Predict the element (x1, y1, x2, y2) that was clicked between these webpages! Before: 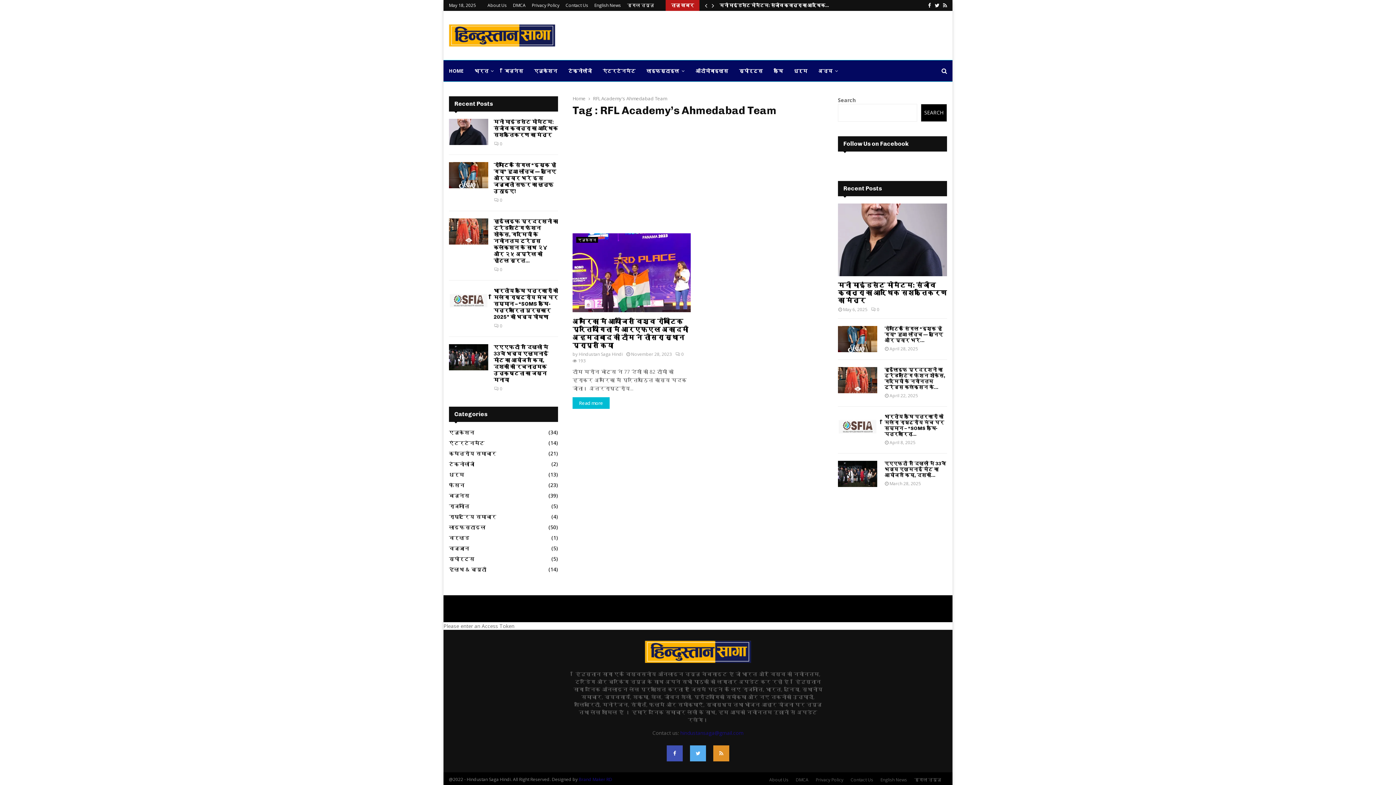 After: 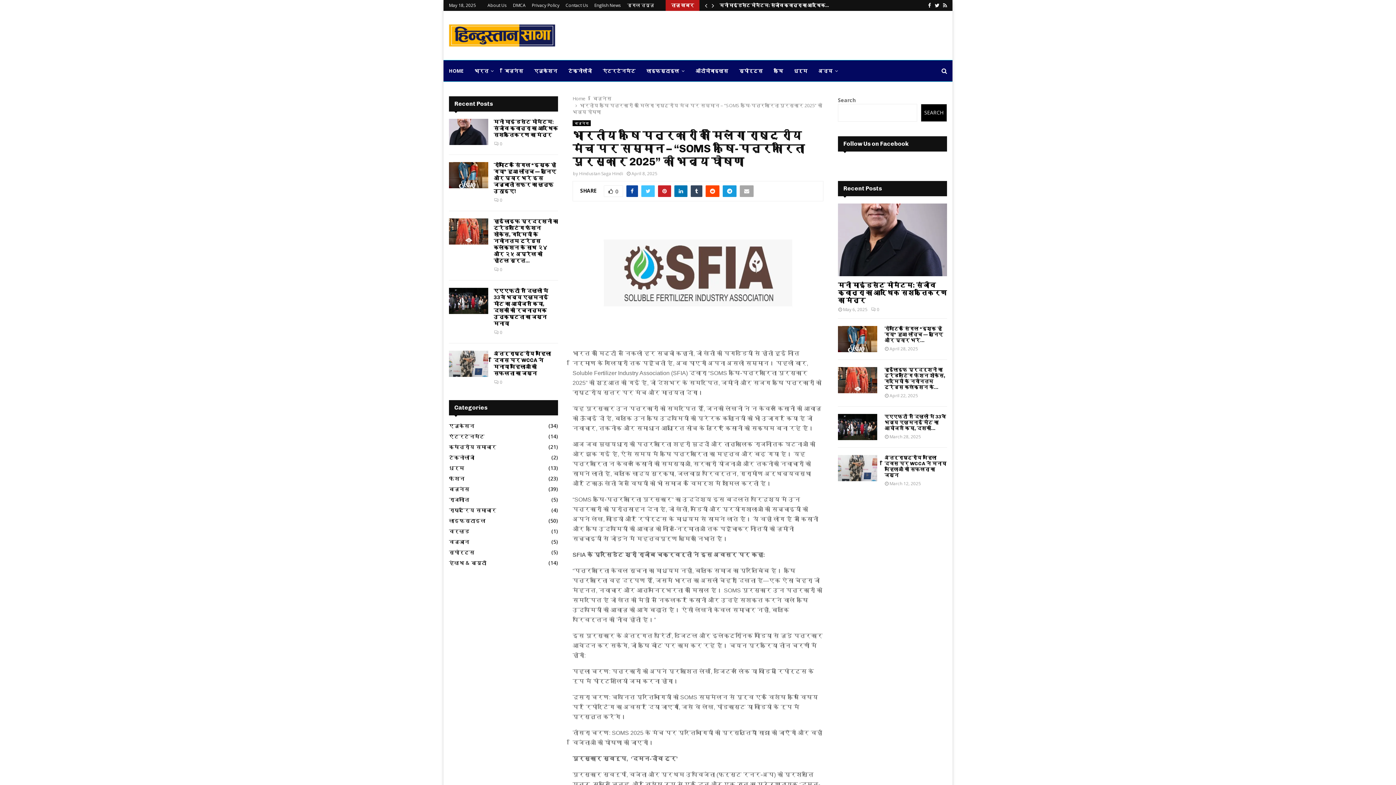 Action: bbox: (838, 414, 877, 440)